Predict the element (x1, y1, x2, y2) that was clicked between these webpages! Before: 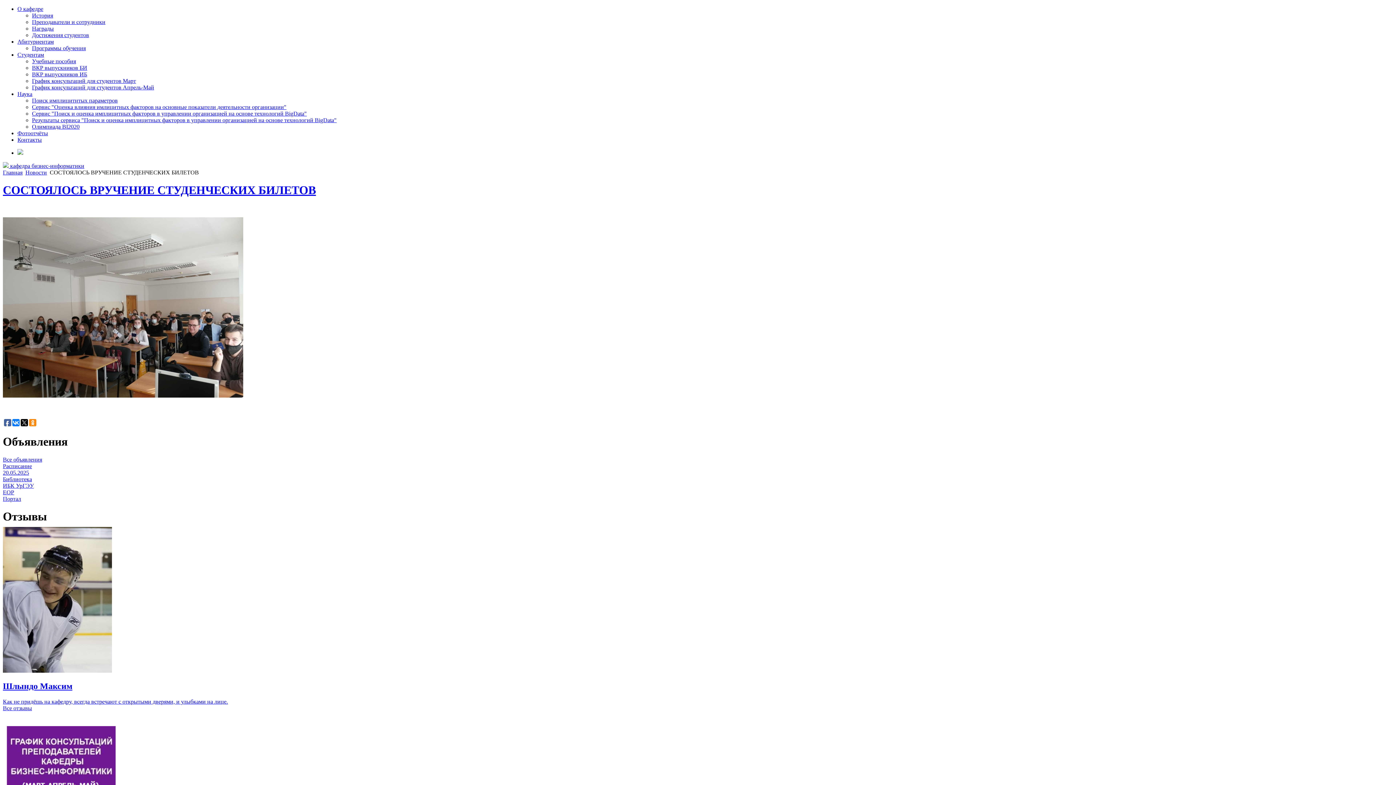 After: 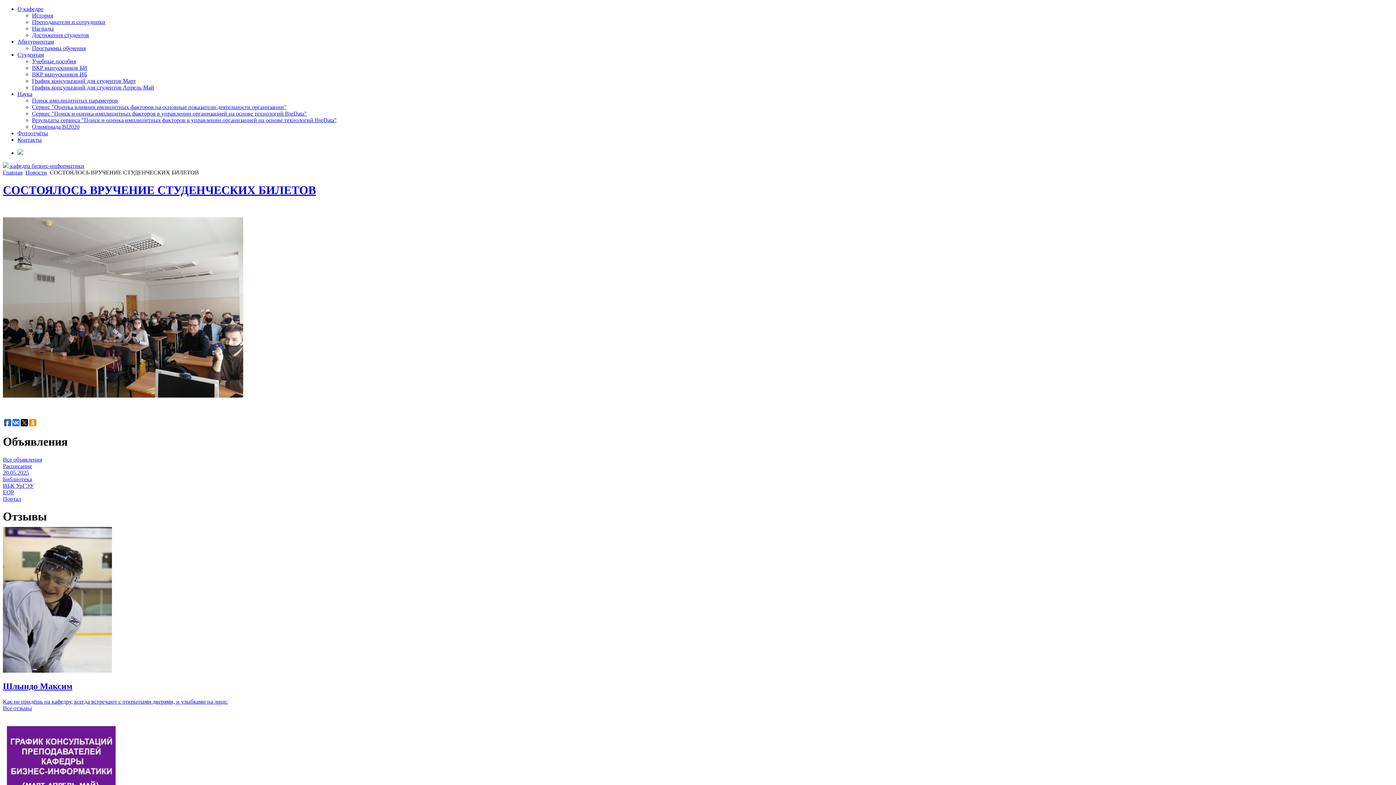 Action: label: График консультаций для студентов Апрель-Май bbox: (32, 84, 154, 90)